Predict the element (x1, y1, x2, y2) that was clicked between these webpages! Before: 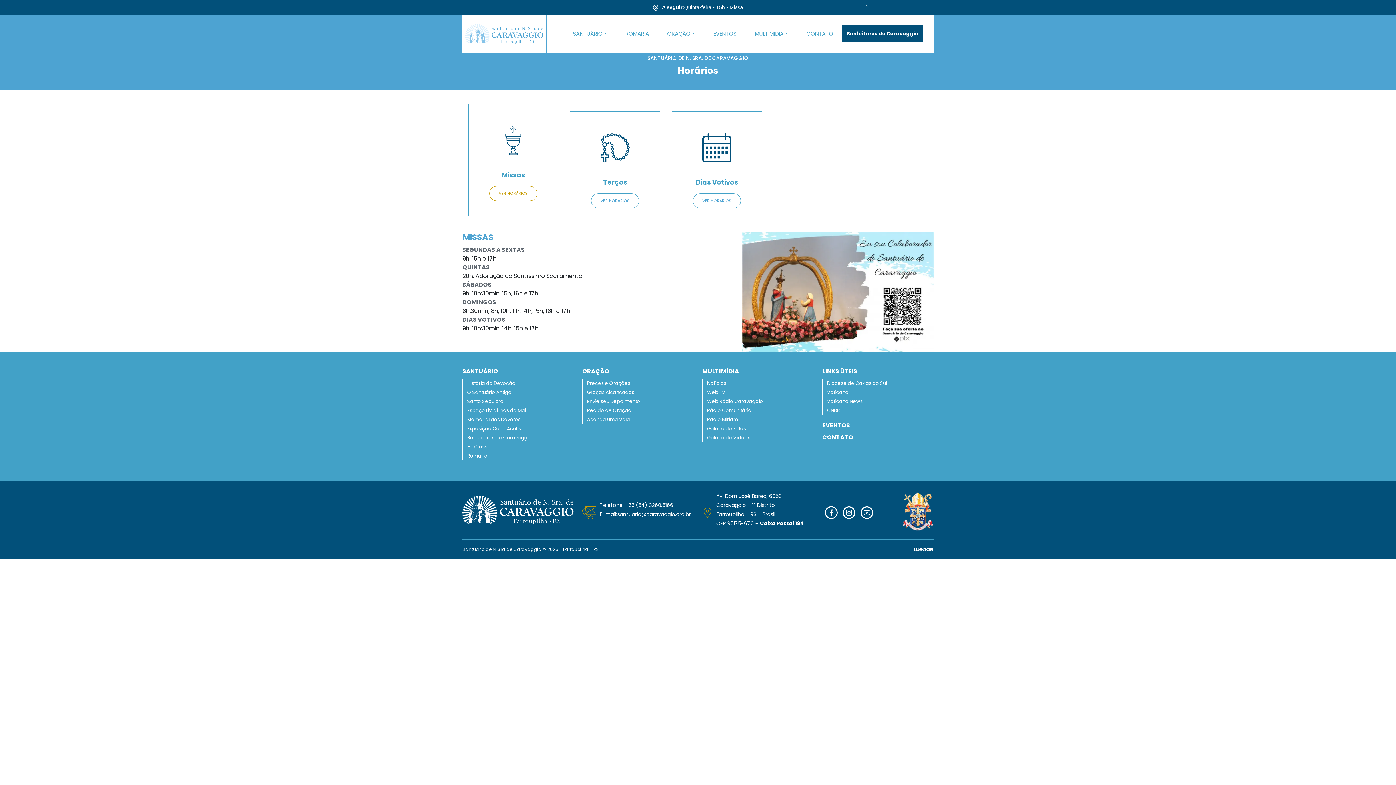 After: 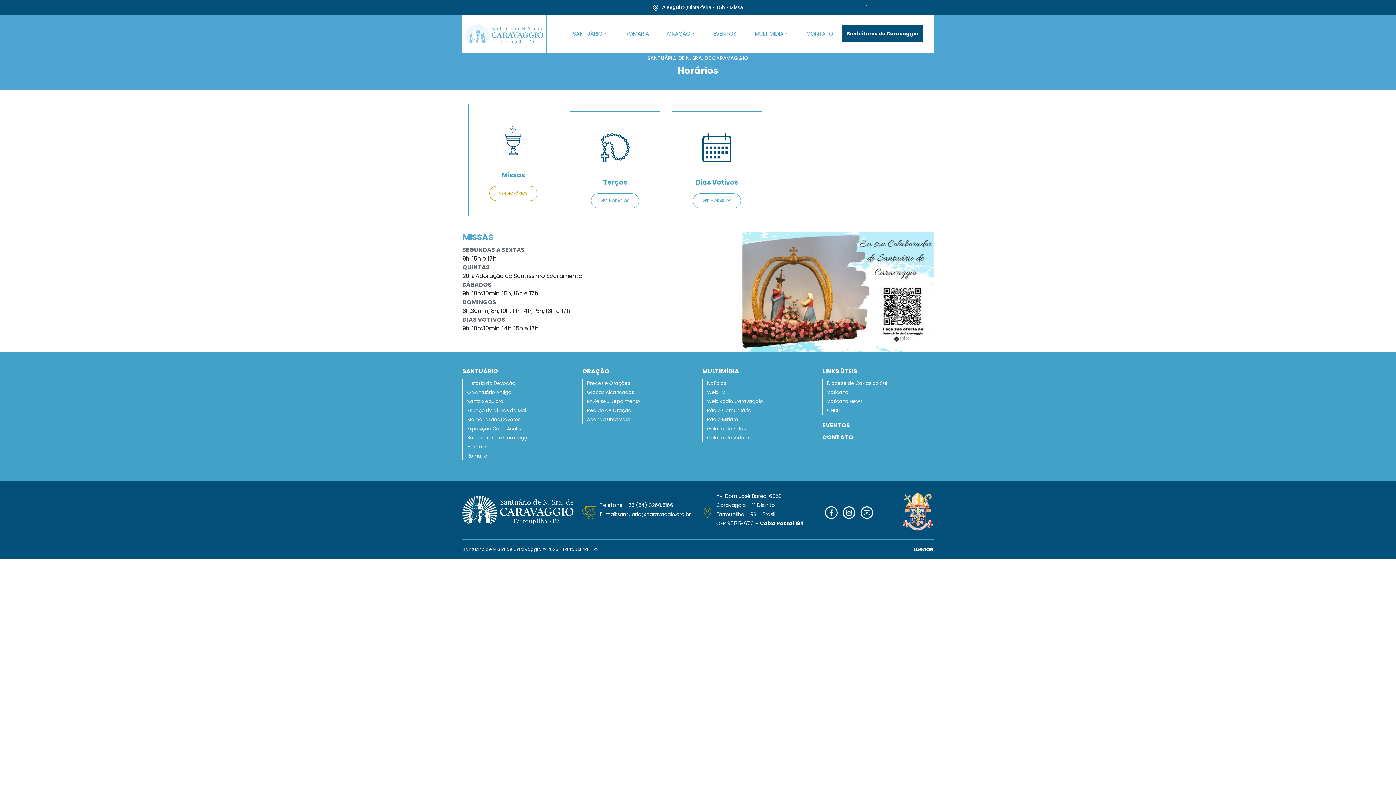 Action: label: Horários bbox: (467, 443, 487, 450)